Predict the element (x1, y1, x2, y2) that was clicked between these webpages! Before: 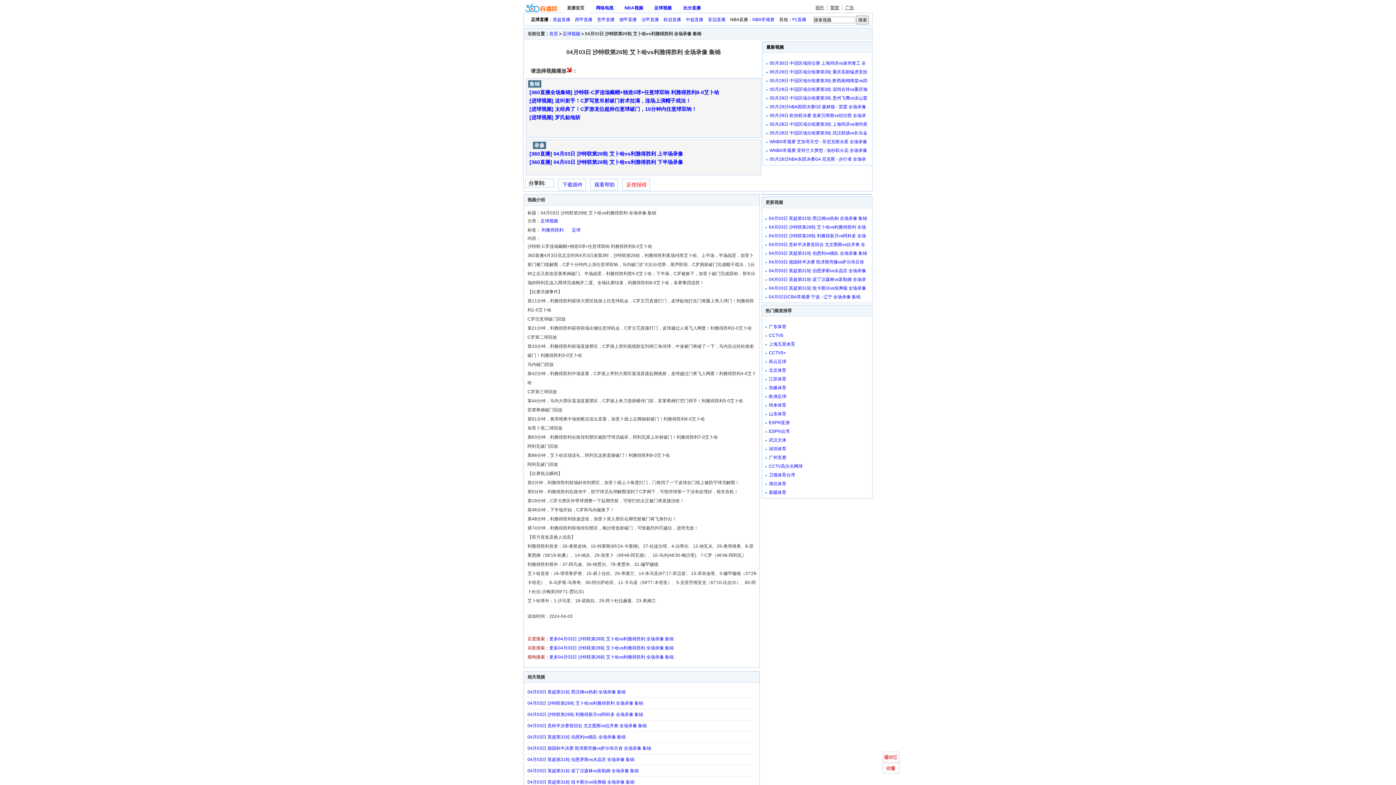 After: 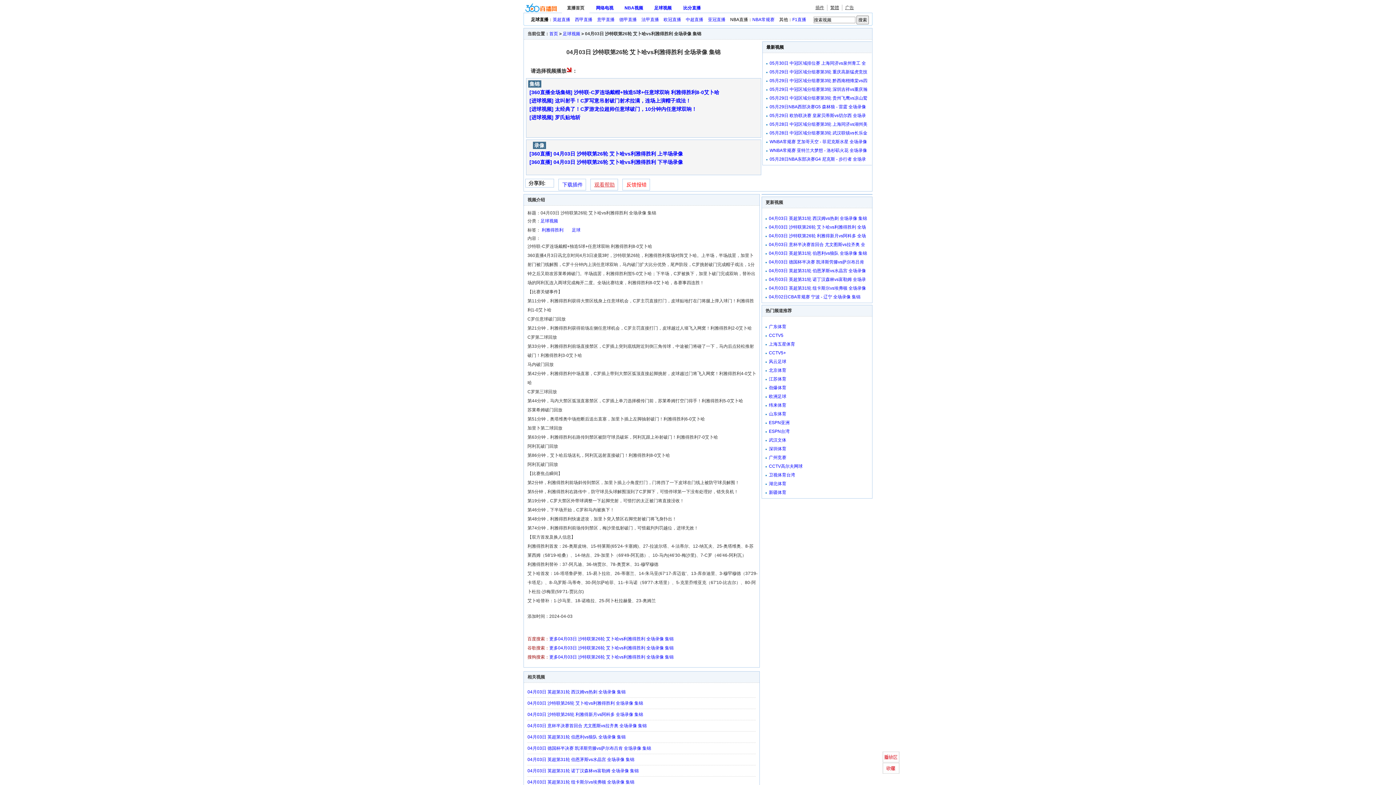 Action: label: 观看帮助 bbox: (594, 181, 614, 187)